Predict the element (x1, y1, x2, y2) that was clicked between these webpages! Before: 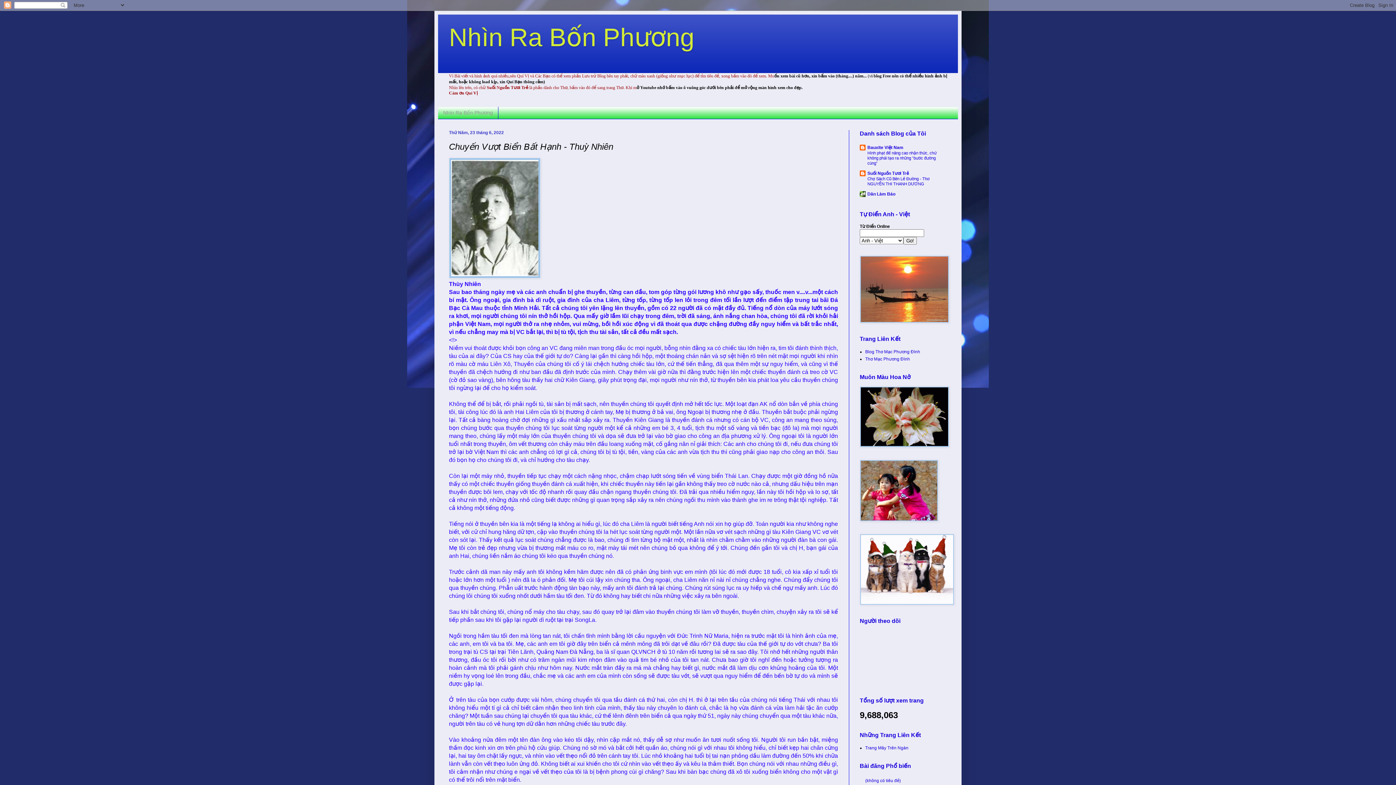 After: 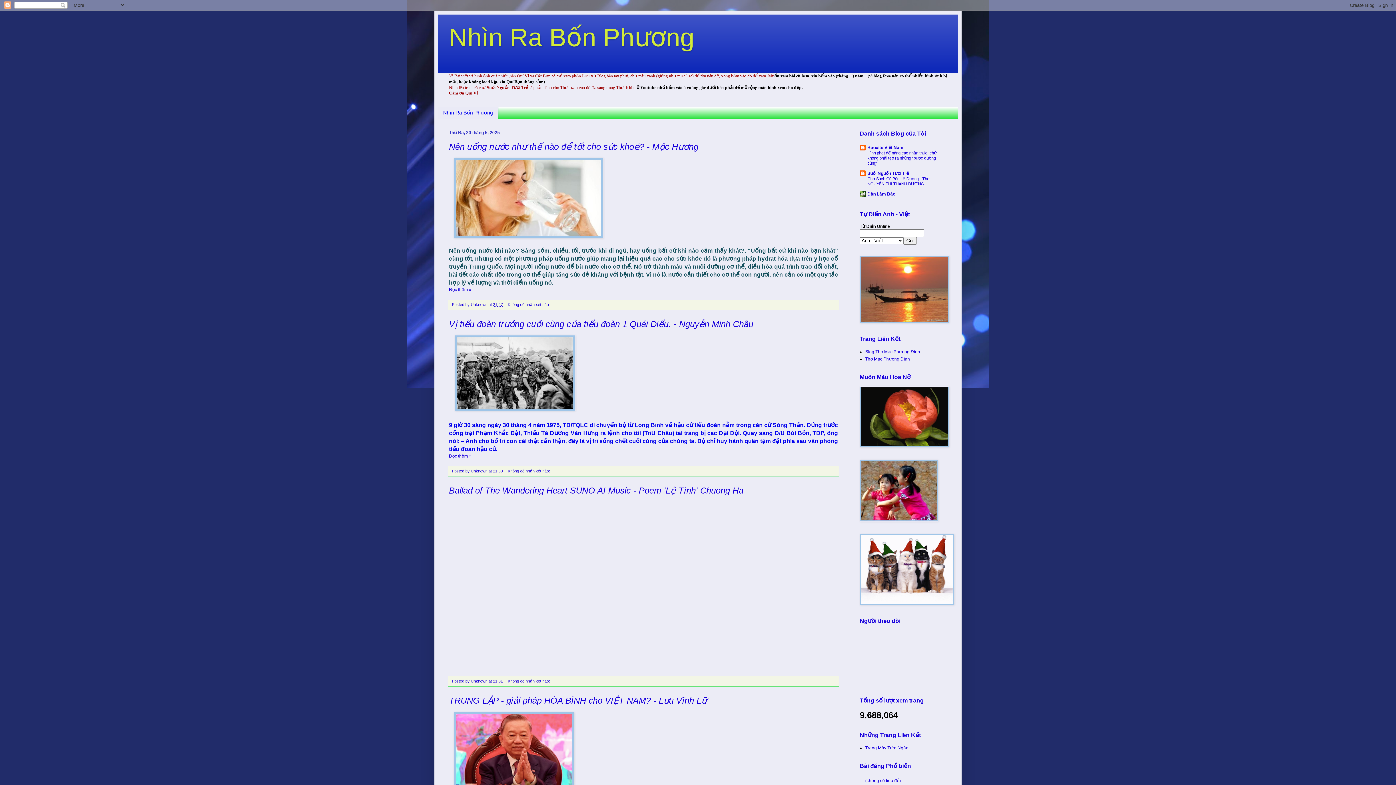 Action: label: Nhìn Ra Bốn Phương bbox: (438, 106, 498, 118)